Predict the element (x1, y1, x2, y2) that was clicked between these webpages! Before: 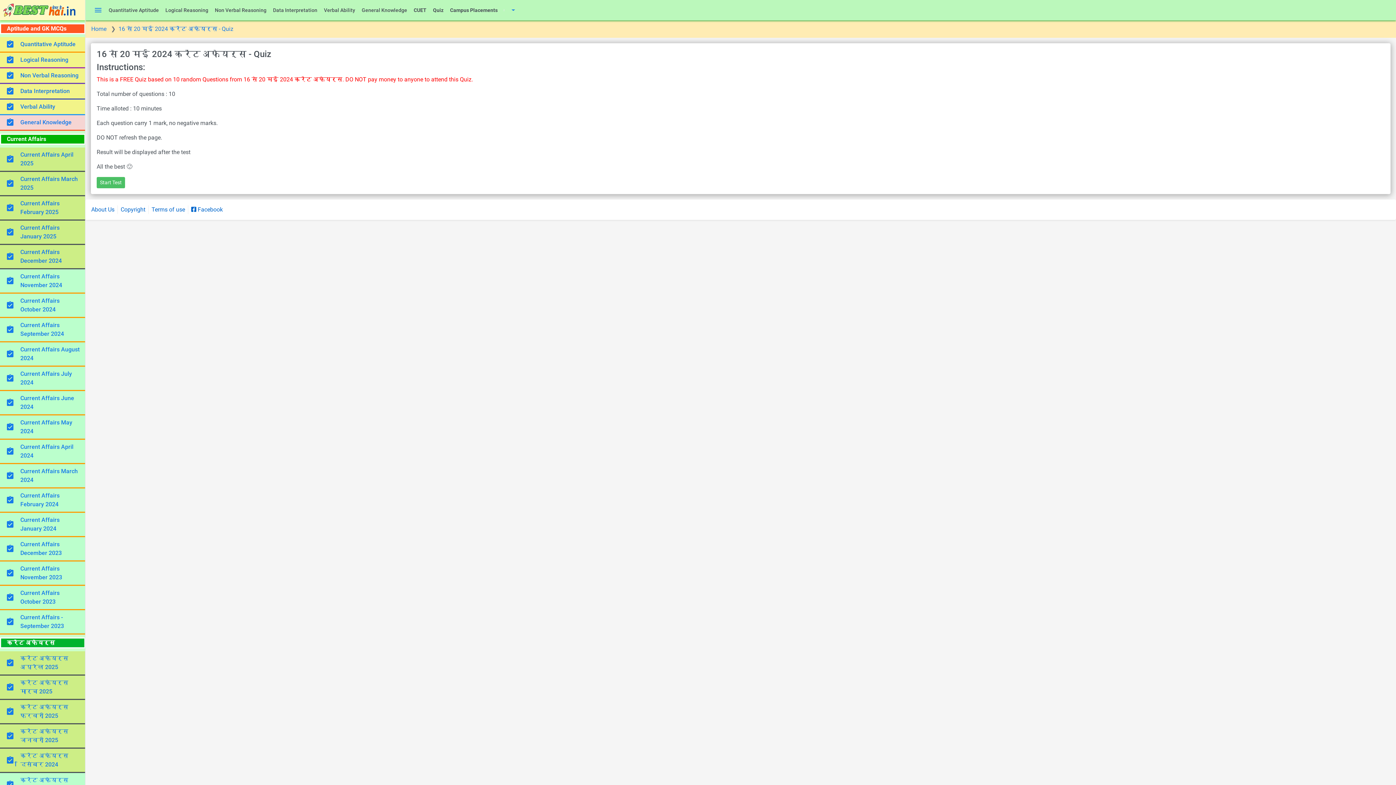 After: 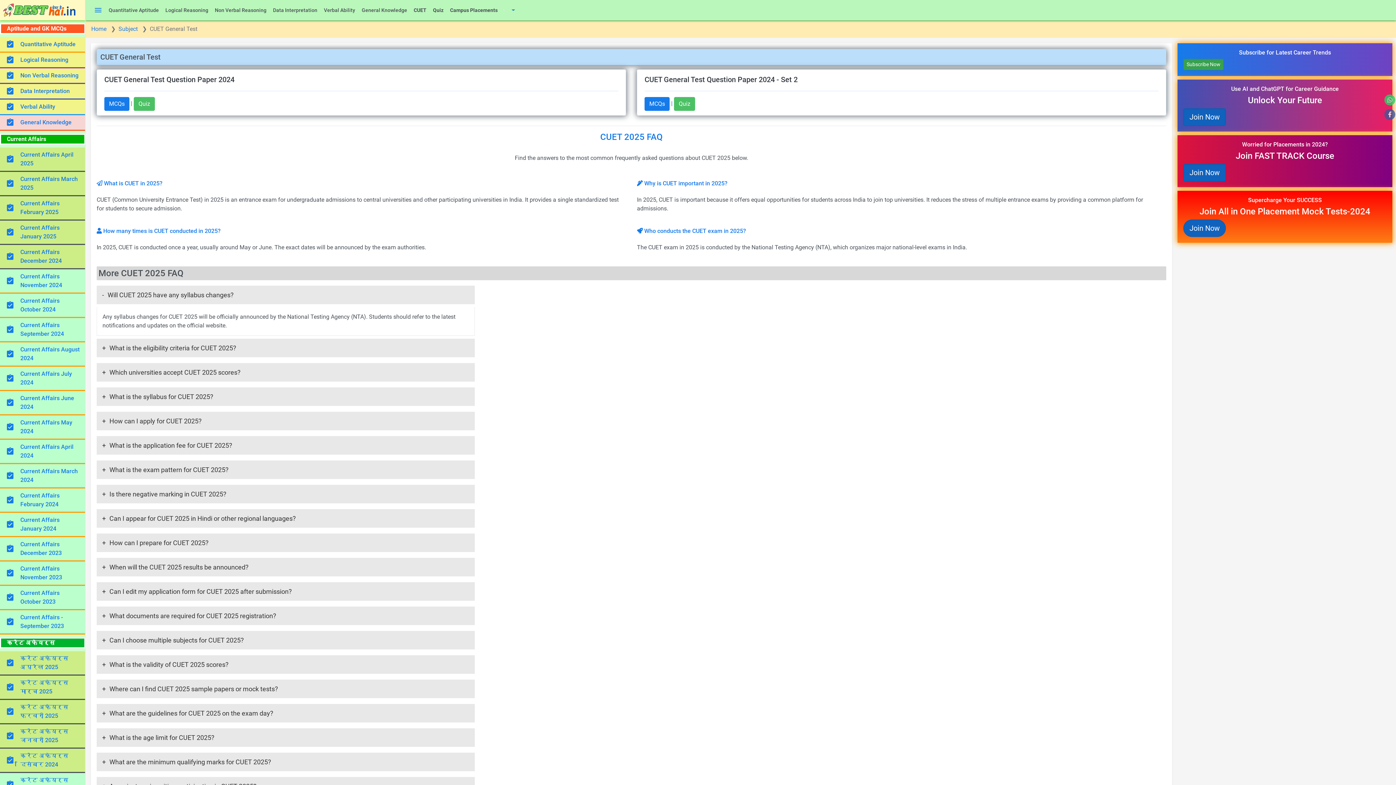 Action: label: CUET bbox: (410, 5, 429, 14)